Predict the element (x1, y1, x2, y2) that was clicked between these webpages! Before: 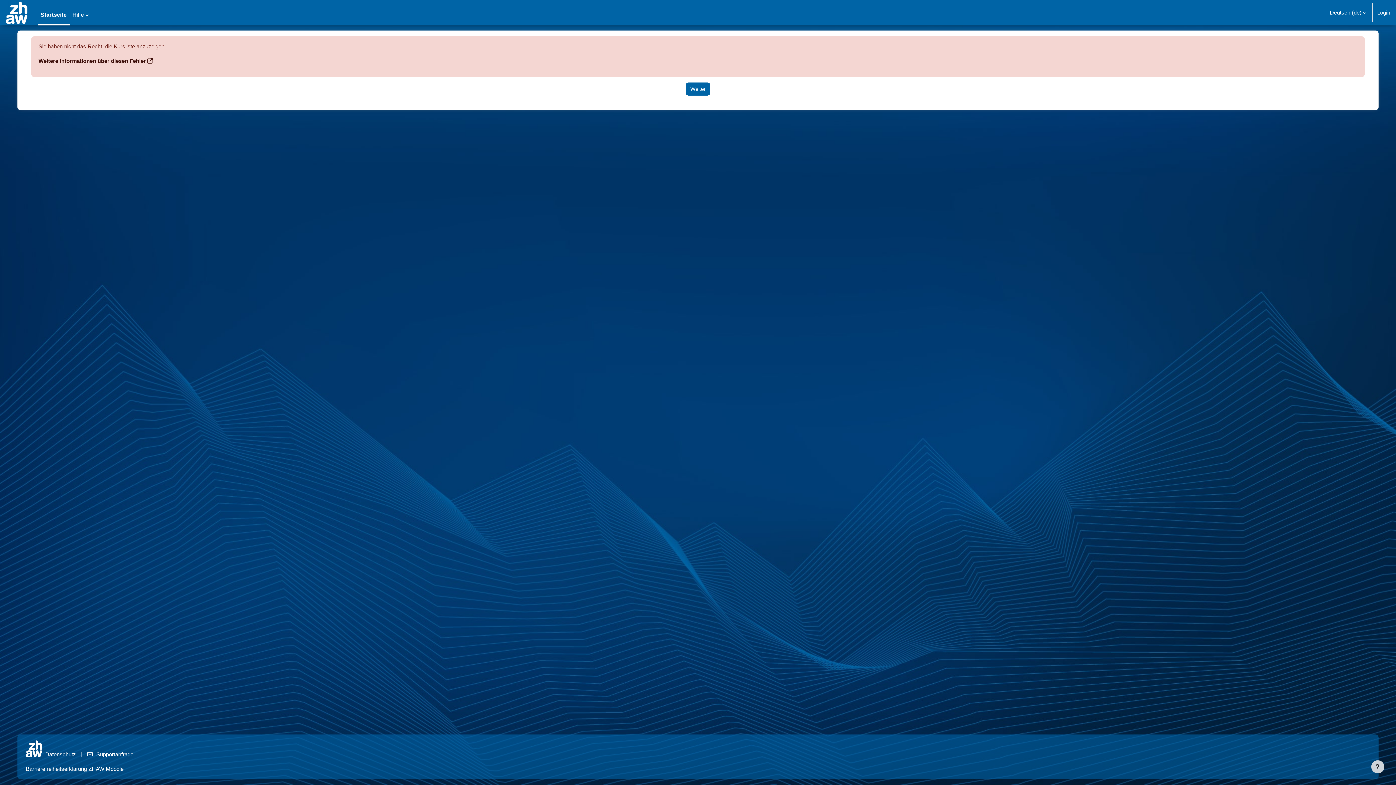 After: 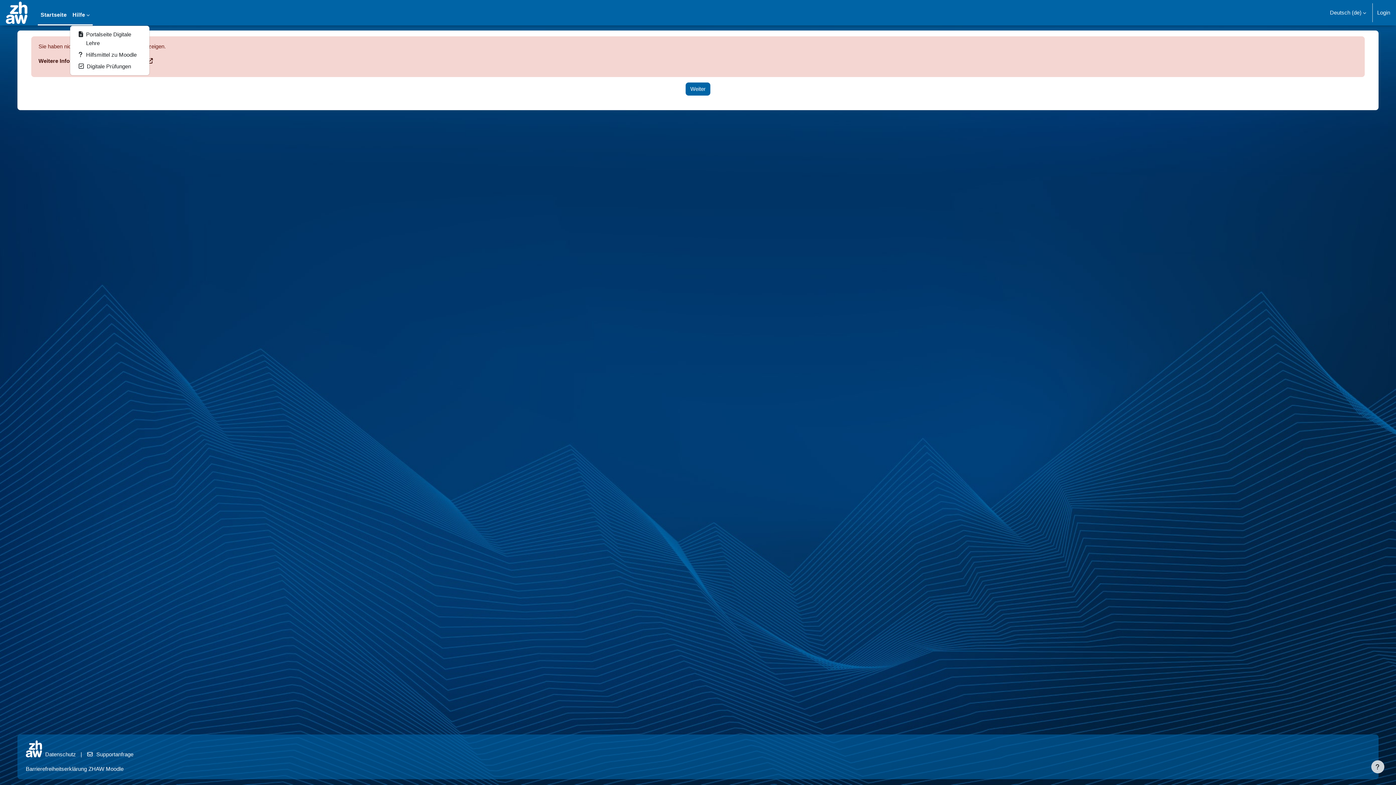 Action: bbox: (69, 0, 91, 25) label: Hilfe